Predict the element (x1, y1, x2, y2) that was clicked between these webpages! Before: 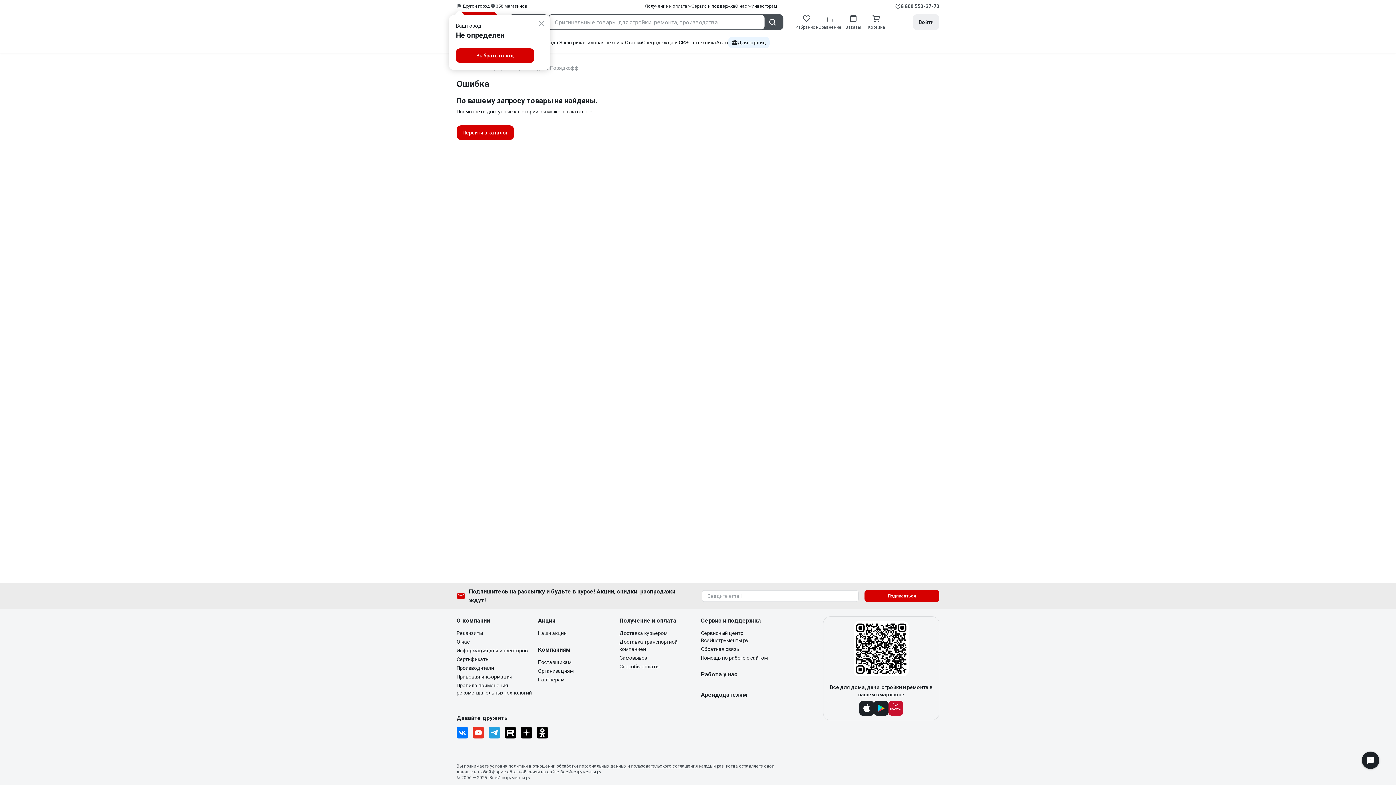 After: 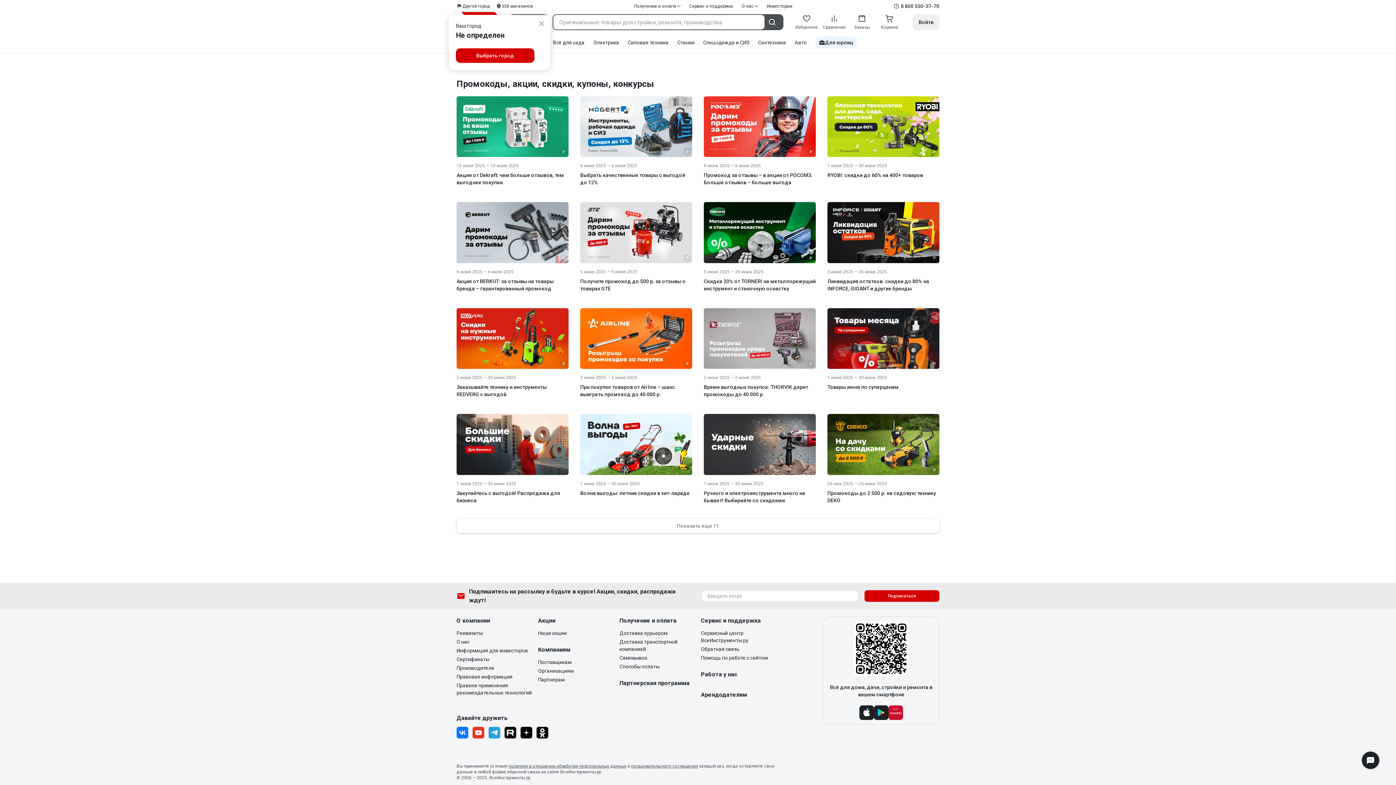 Action: bbox: (538, 629, 619, 637) label: Наши акции